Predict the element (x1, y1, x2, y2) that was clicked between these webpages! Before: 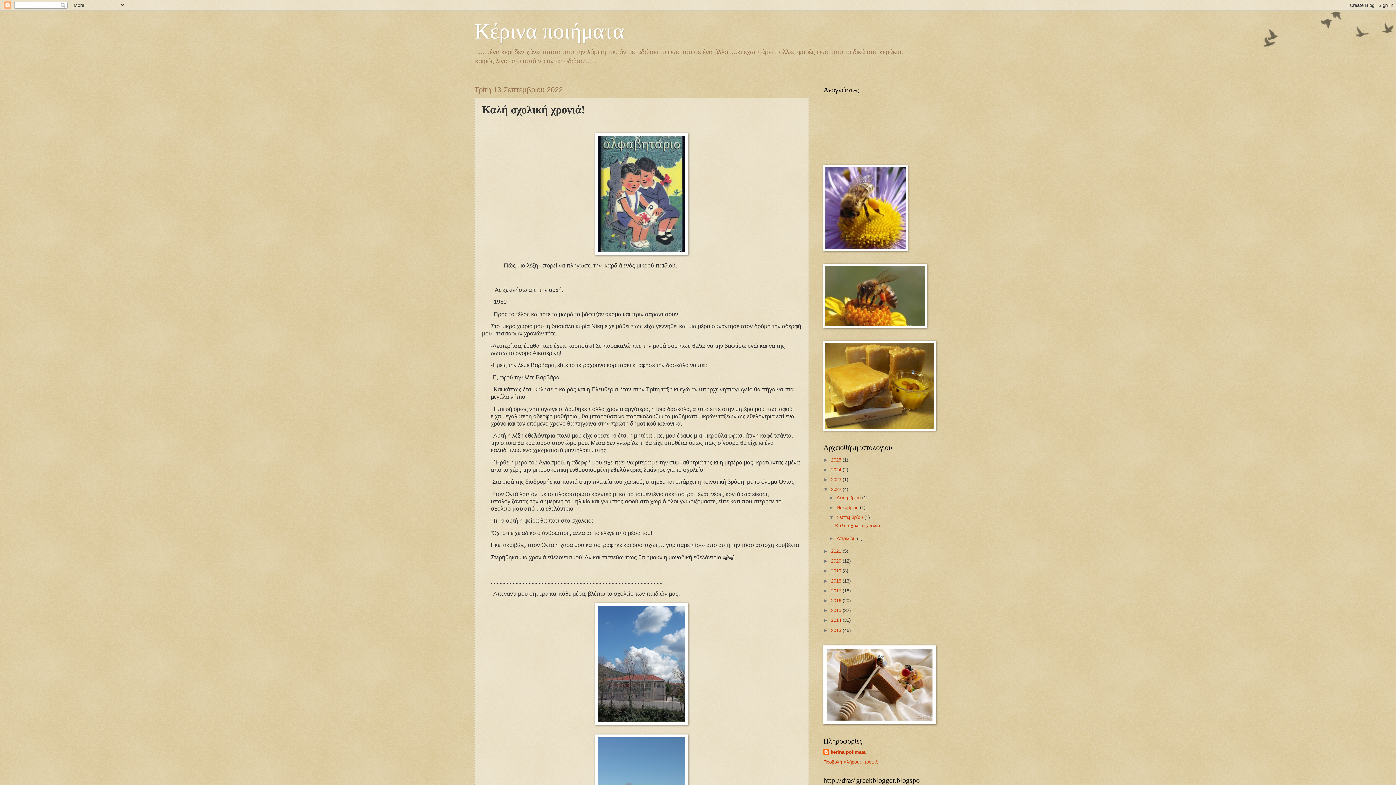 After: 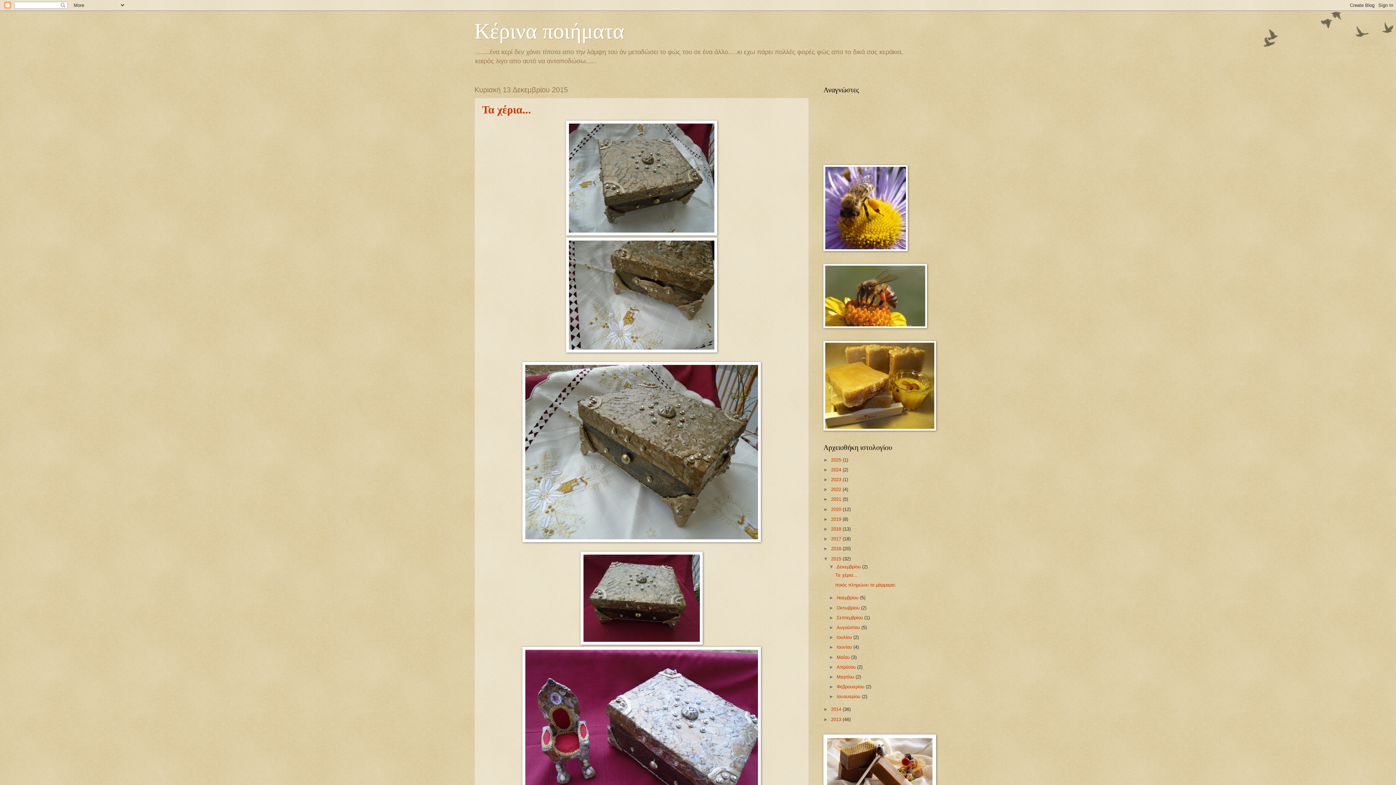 Action: bbox: (831, 608, 842, 613) label: 2015 